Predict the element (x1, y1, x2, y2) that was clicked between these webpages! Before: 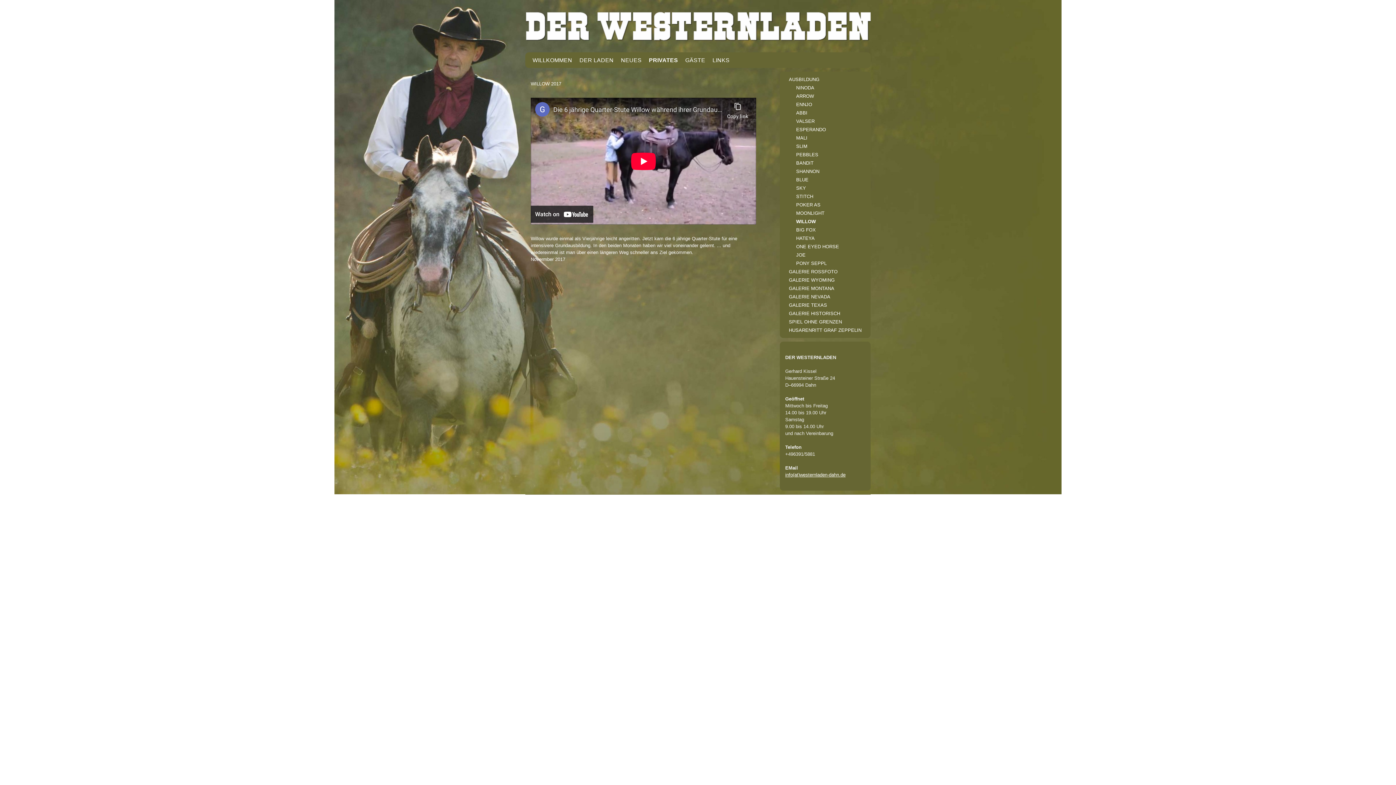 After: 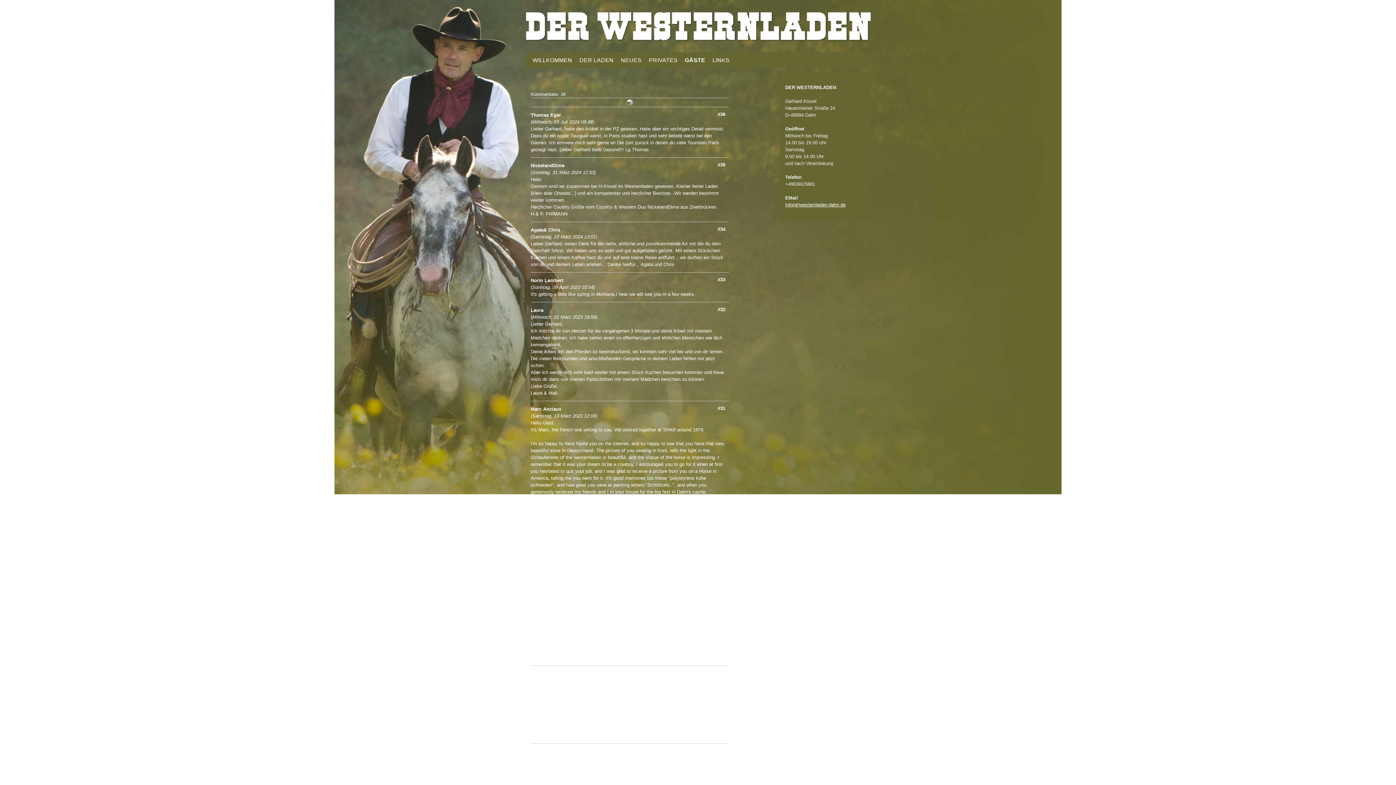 Action: label: GÄSTE bbox: (681, 56, 709, 64)